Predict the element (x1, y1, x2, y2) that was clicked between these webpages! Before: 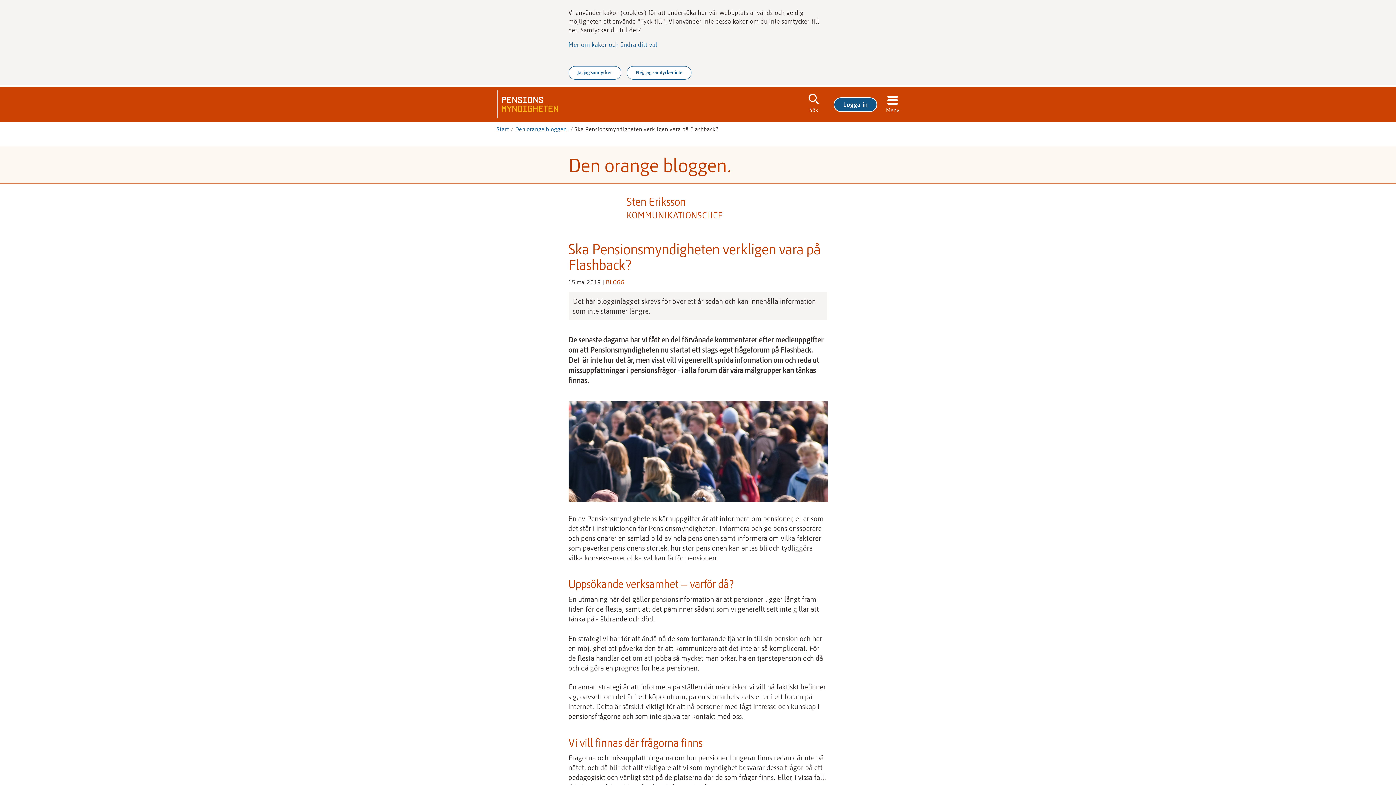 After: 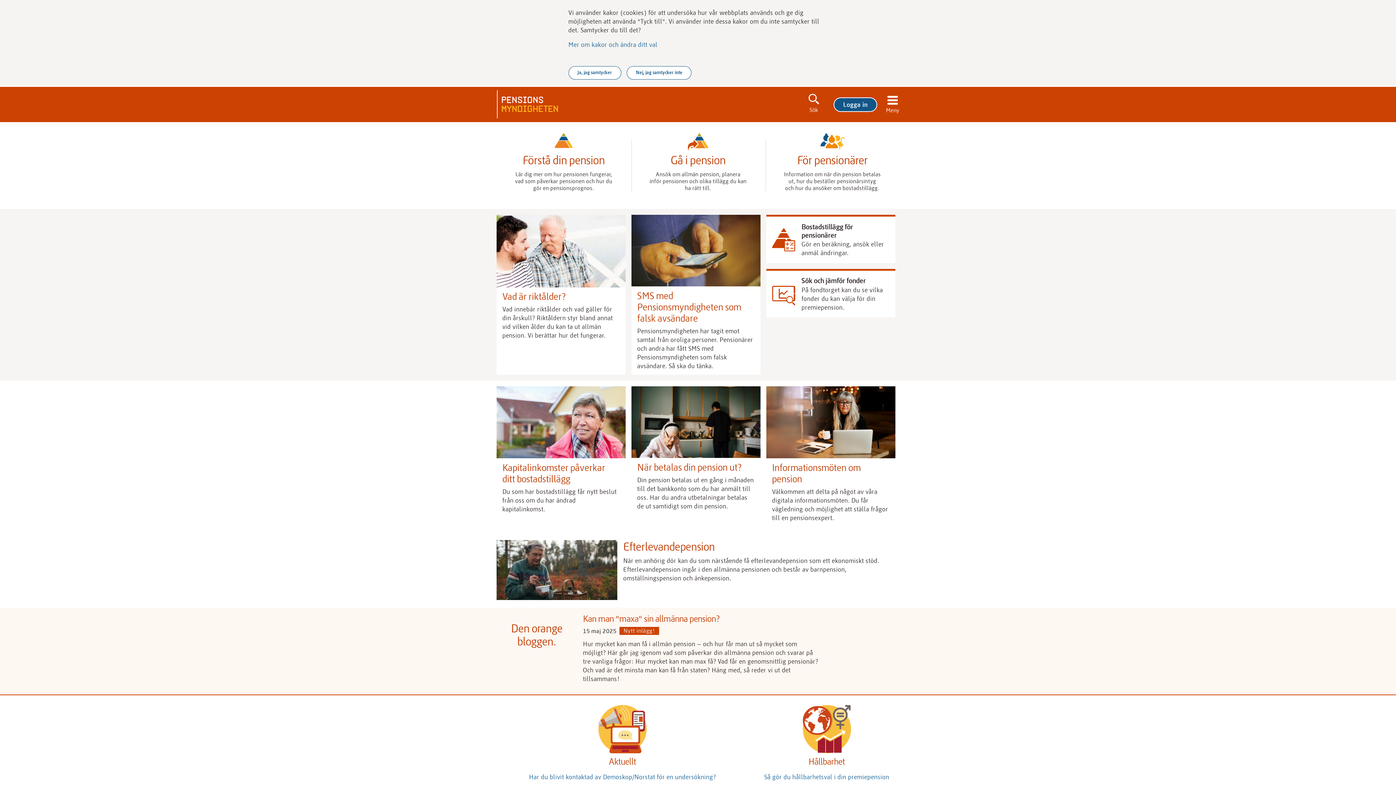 Action: label: Start bbox: (496, 125, 509, 132)